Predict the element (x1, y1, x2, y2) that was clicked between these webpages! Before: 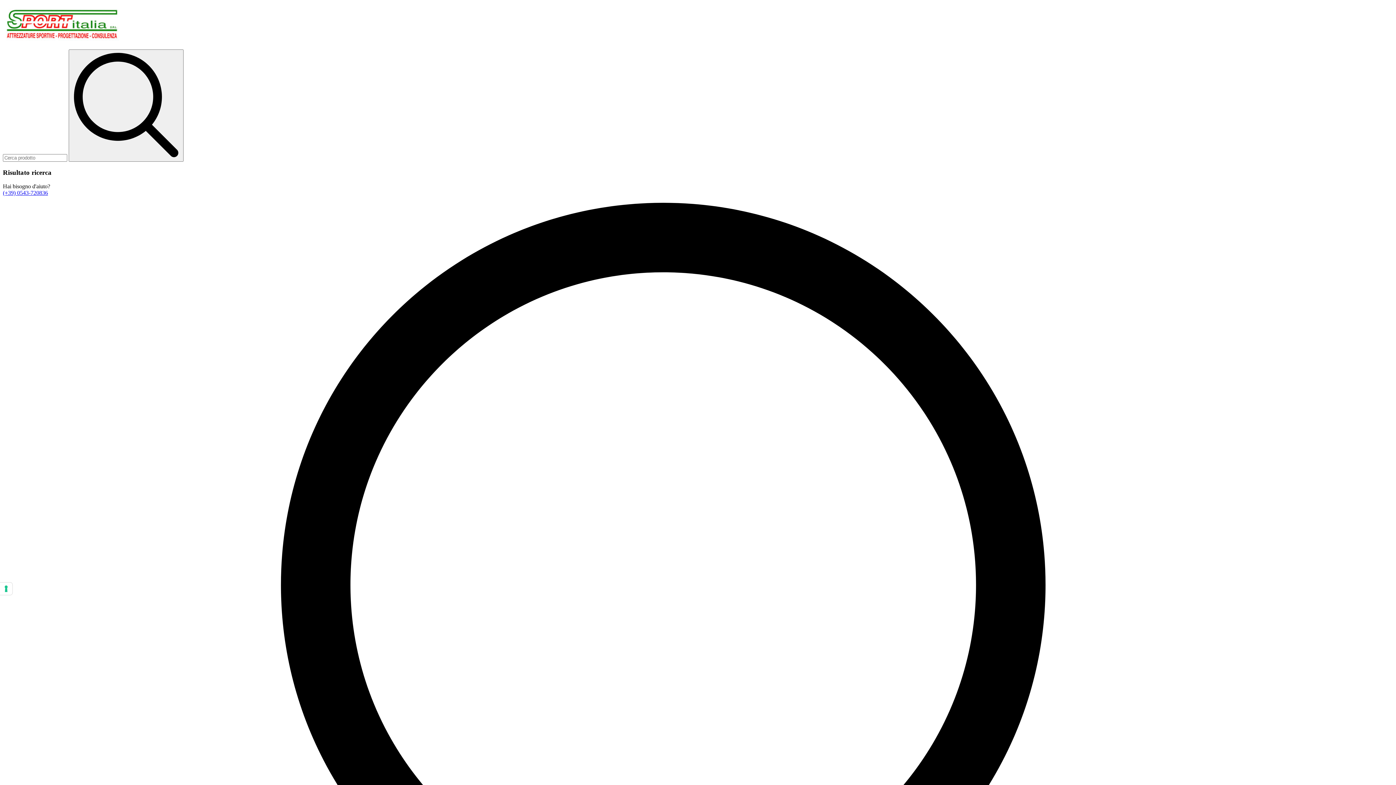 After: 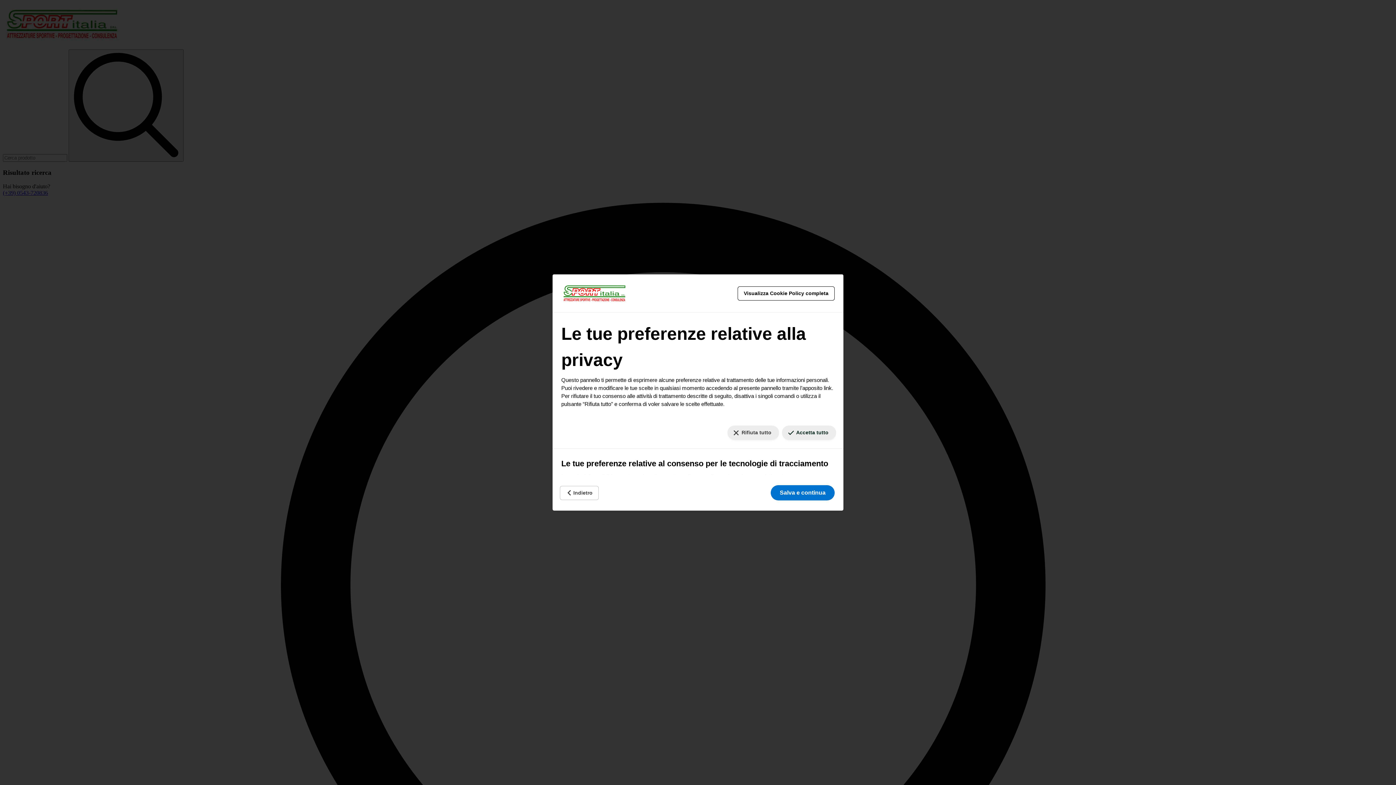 Action: label: Le tue preferenze relative al consenso per le tecnologie di tracciamento bbox: (0, 582, 12, 595)